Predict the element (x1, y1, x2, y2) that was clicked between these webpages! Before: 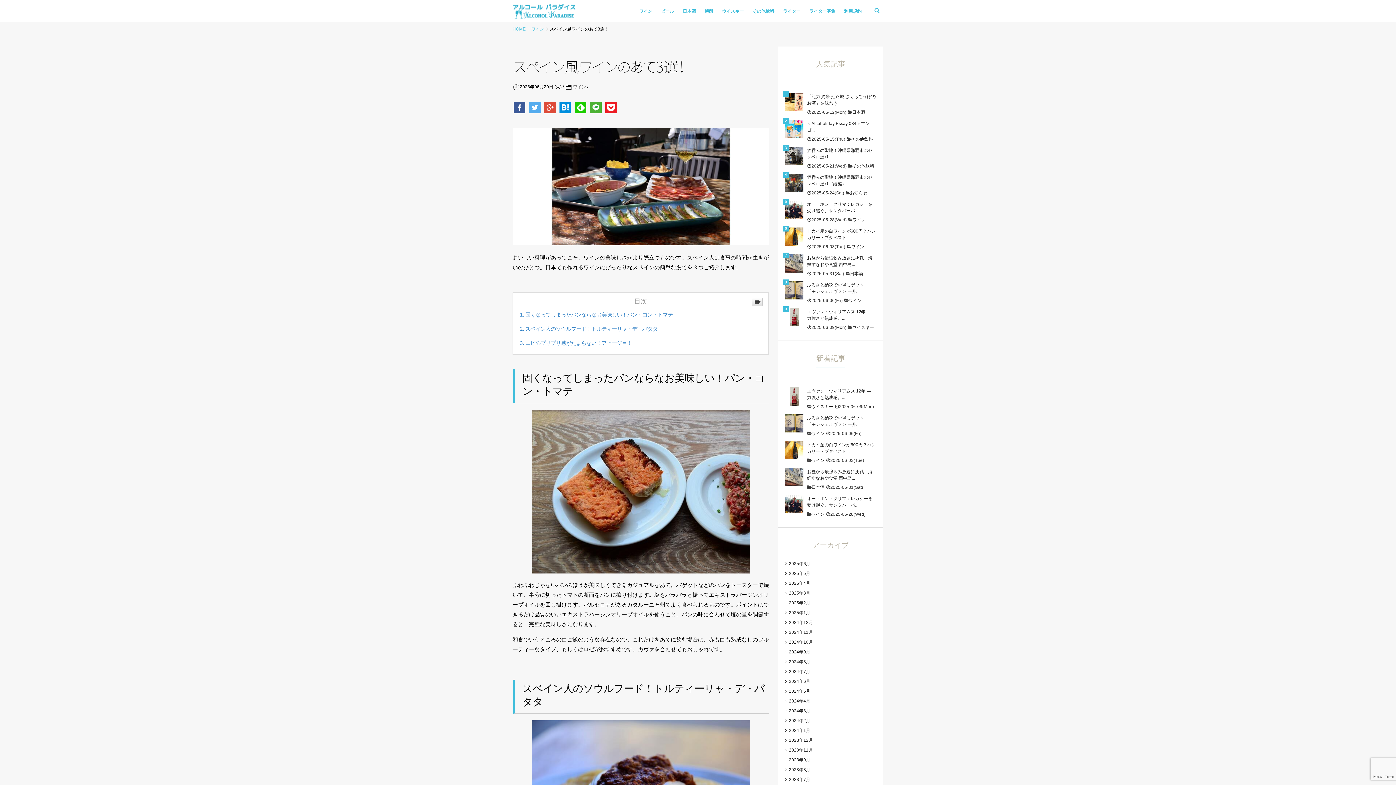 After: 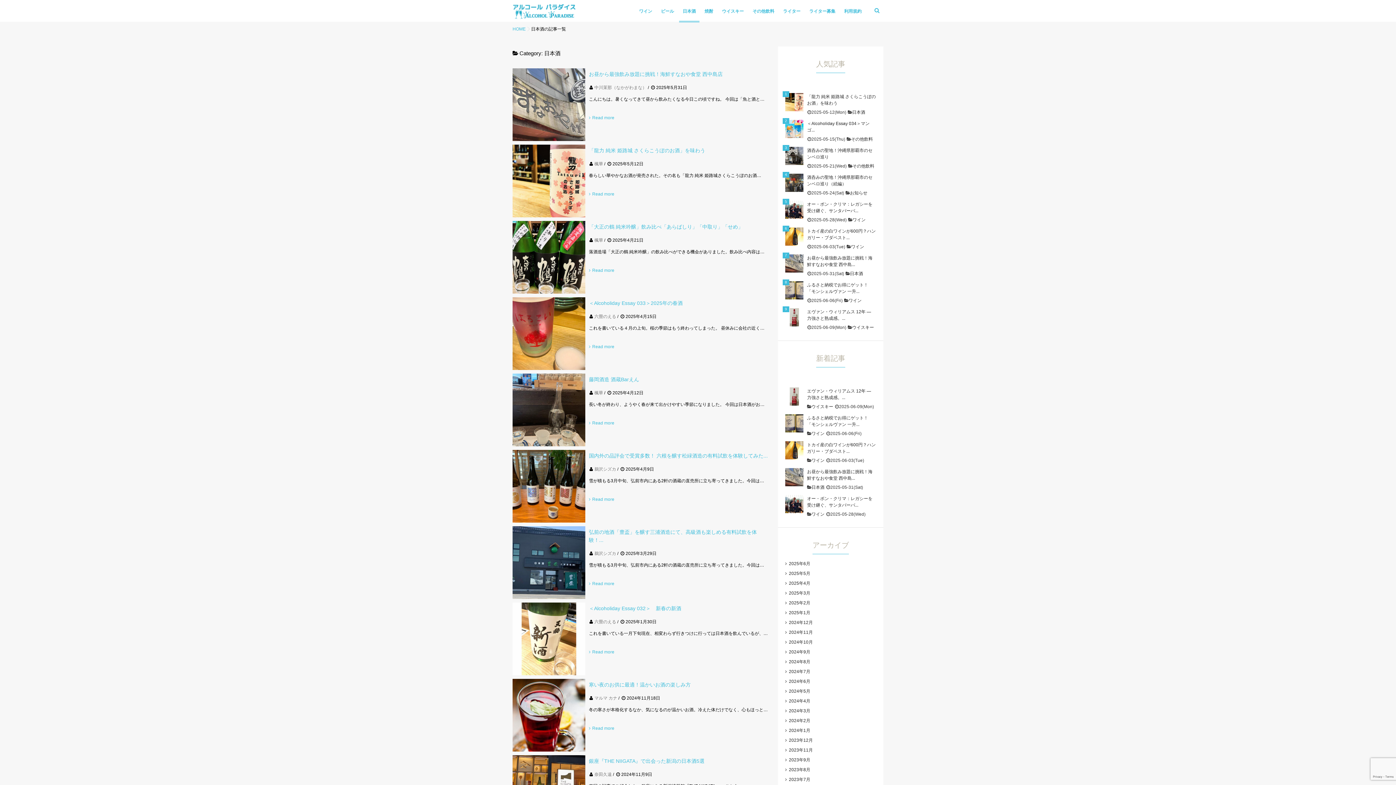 Action: bbox: (811, 485, 824, 490) label: 日本酒